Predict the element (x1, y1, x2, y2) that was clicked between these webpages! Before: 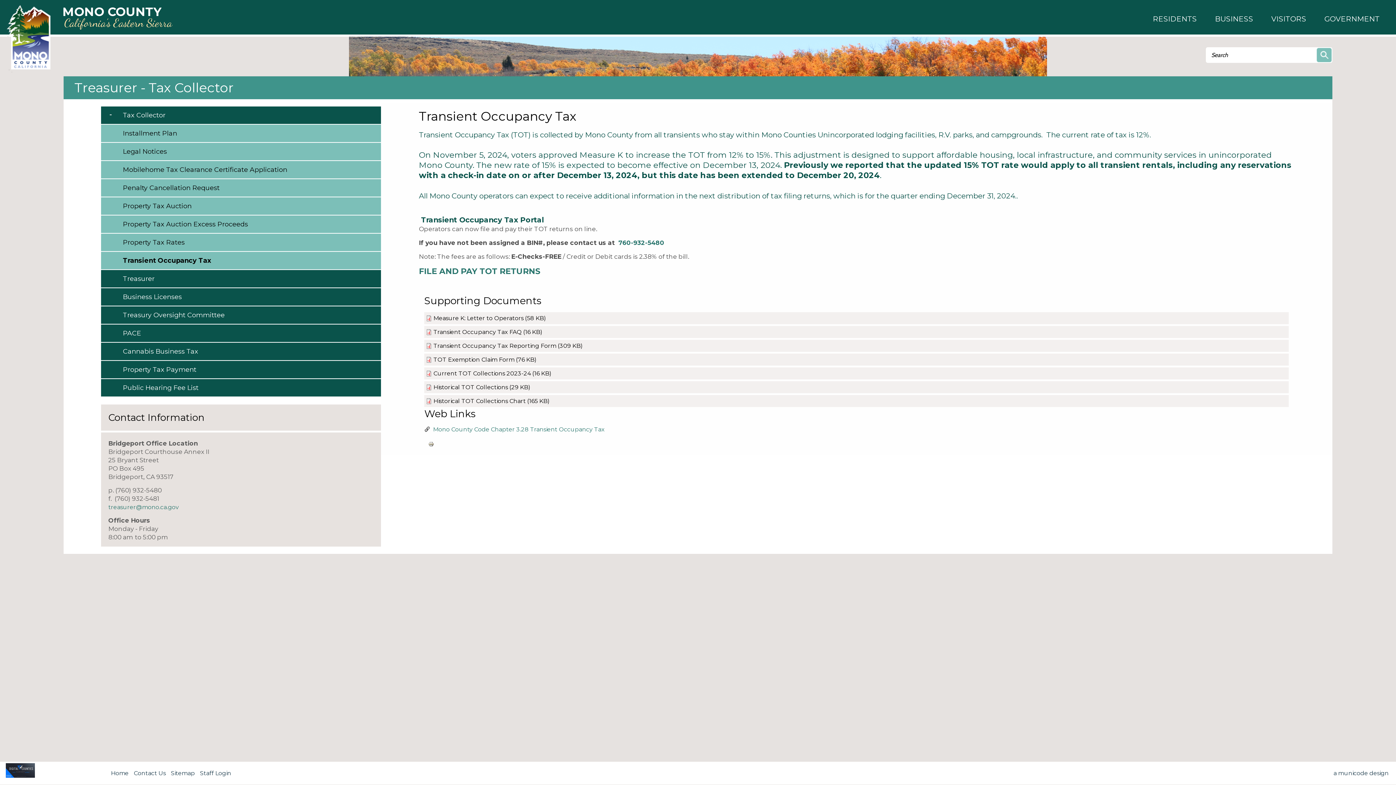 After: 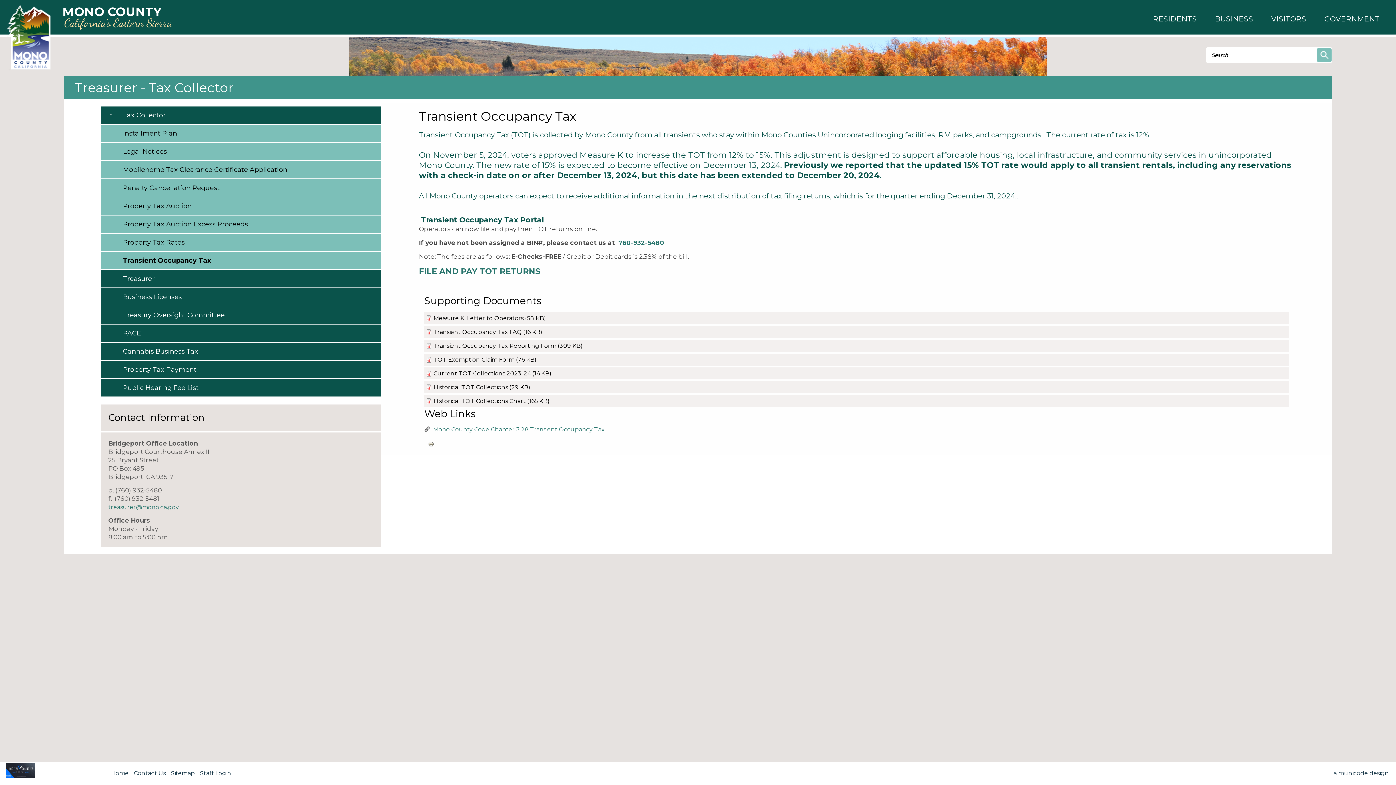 Action: label: TOT Exemption Claim Form bbox: (433, 356, 514, 363)